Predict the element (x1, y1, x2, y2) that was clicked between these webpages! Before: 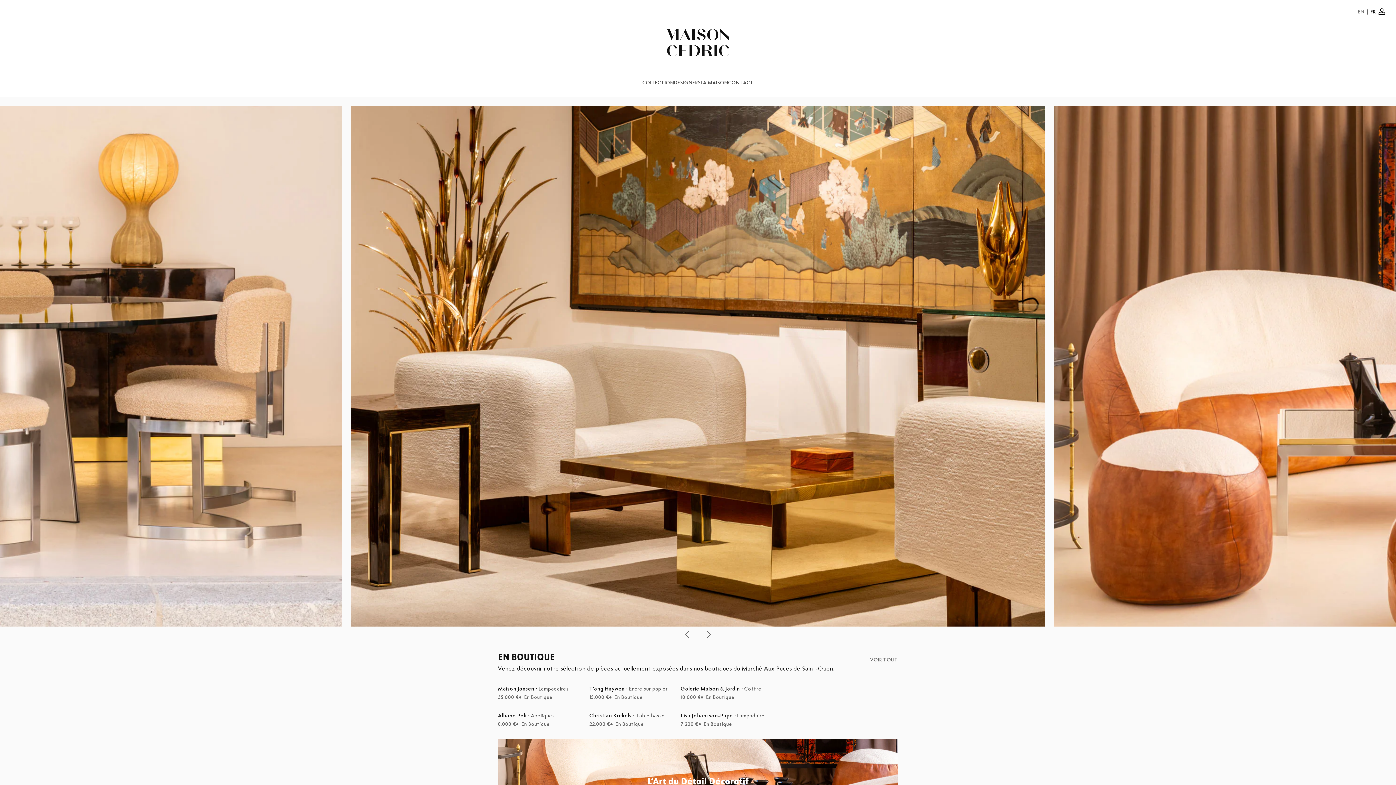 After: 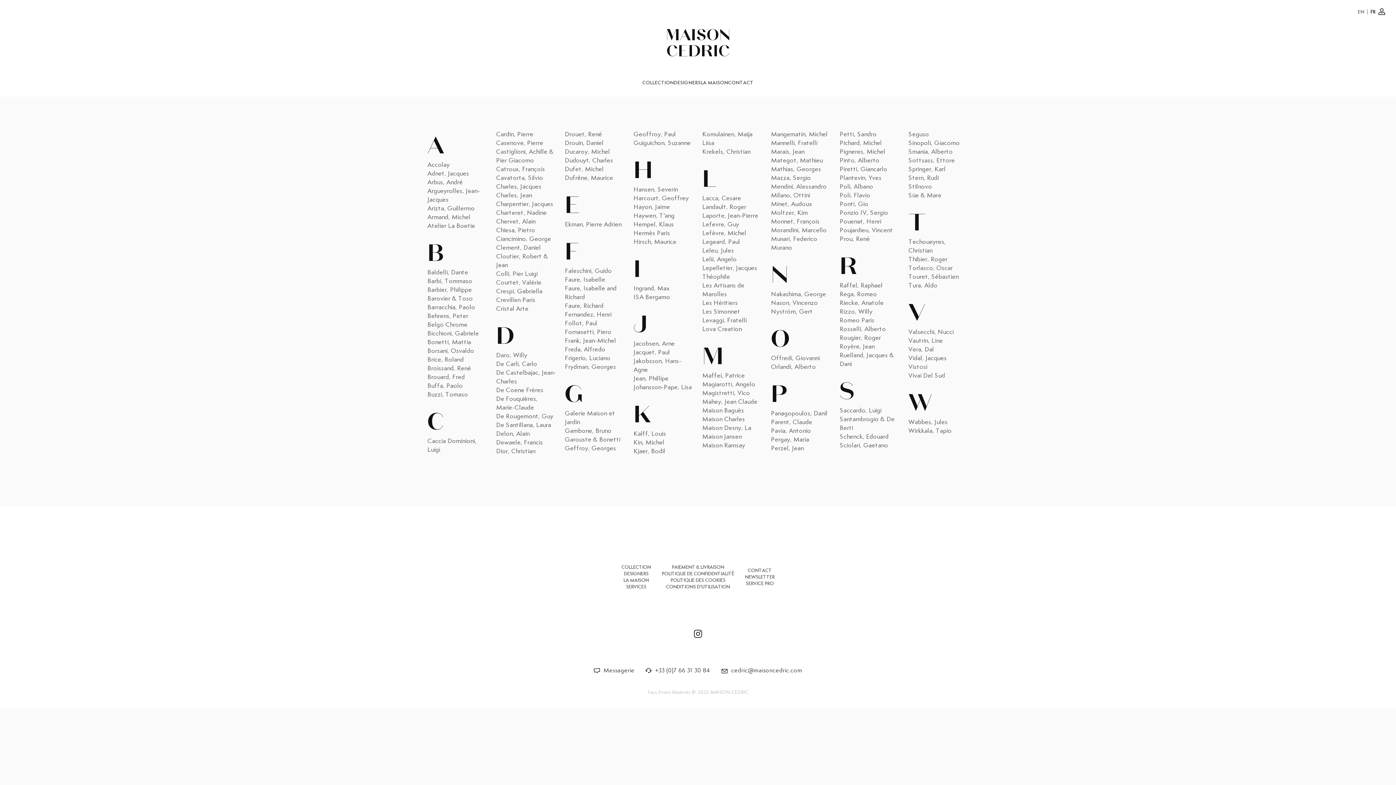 Action: bbox: (674, 80, 700, 85) label: DESIGNERS